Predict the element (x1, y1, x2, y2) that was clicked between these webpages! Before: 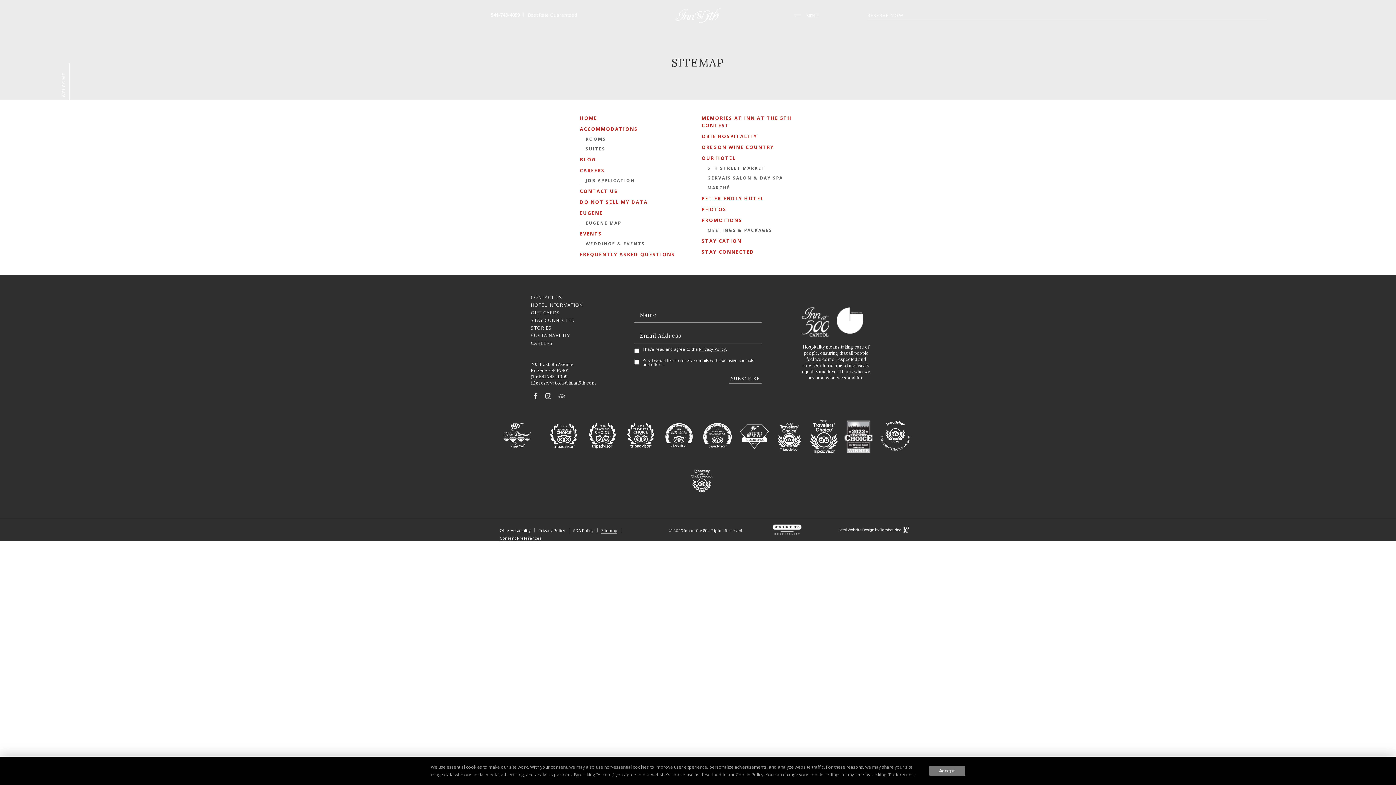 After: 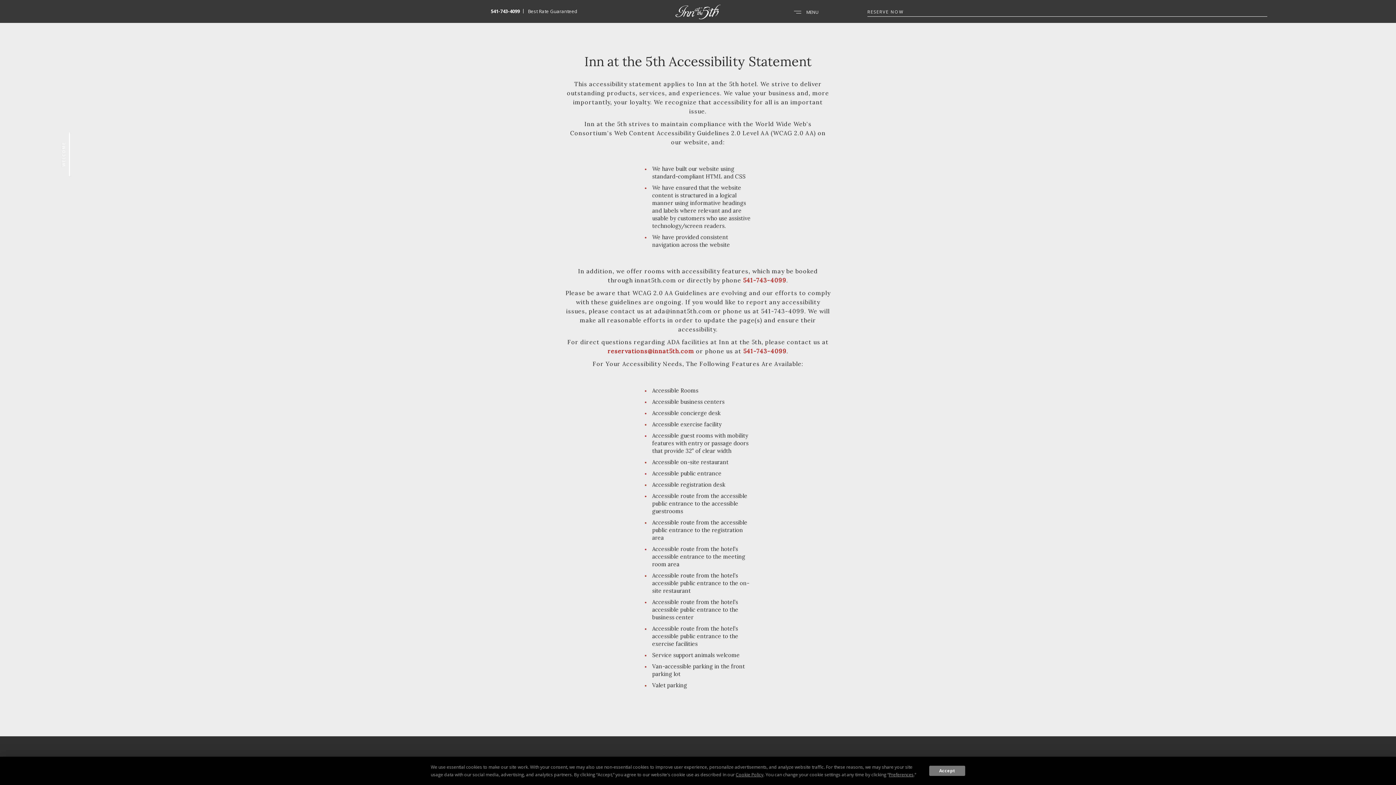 Action: bbox: (573, 527, 593, 533) label: ADA Policy